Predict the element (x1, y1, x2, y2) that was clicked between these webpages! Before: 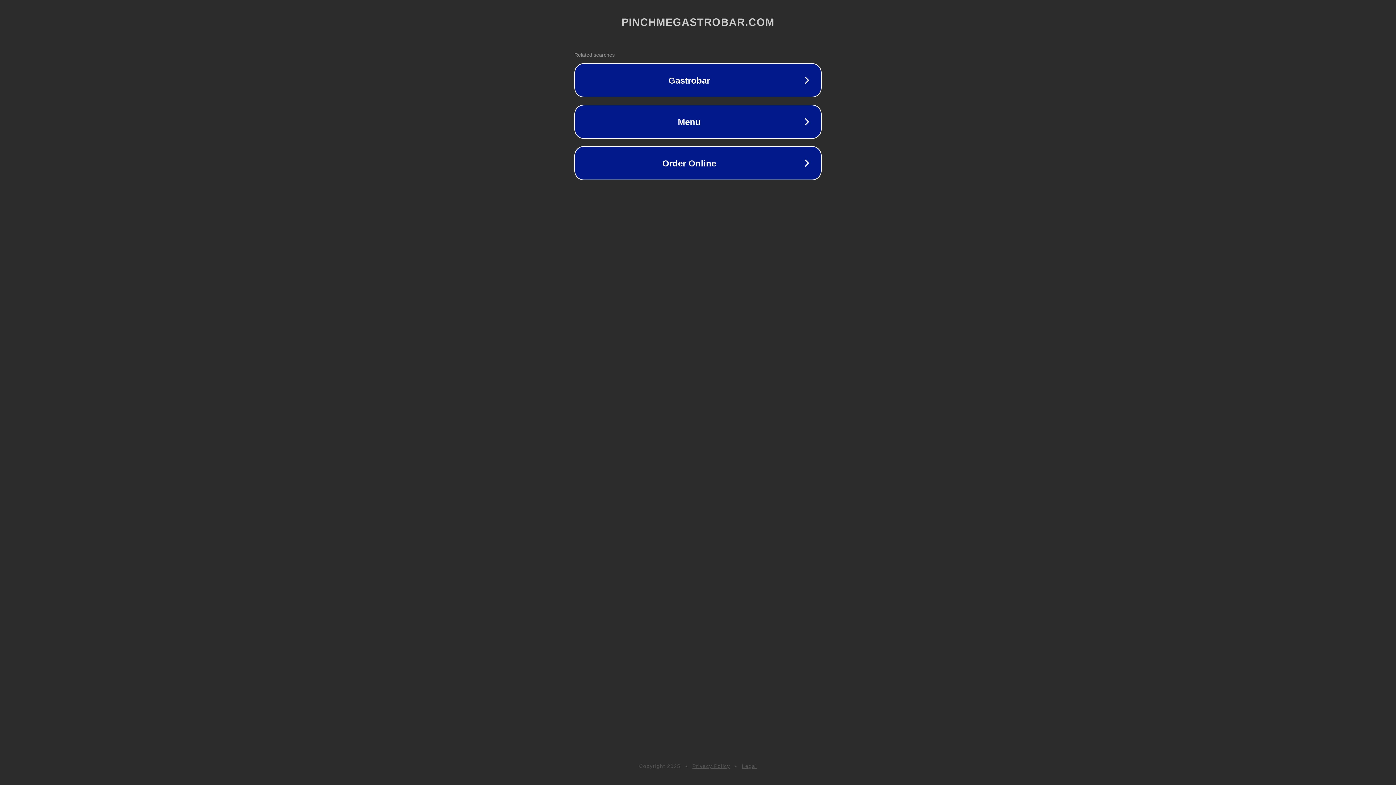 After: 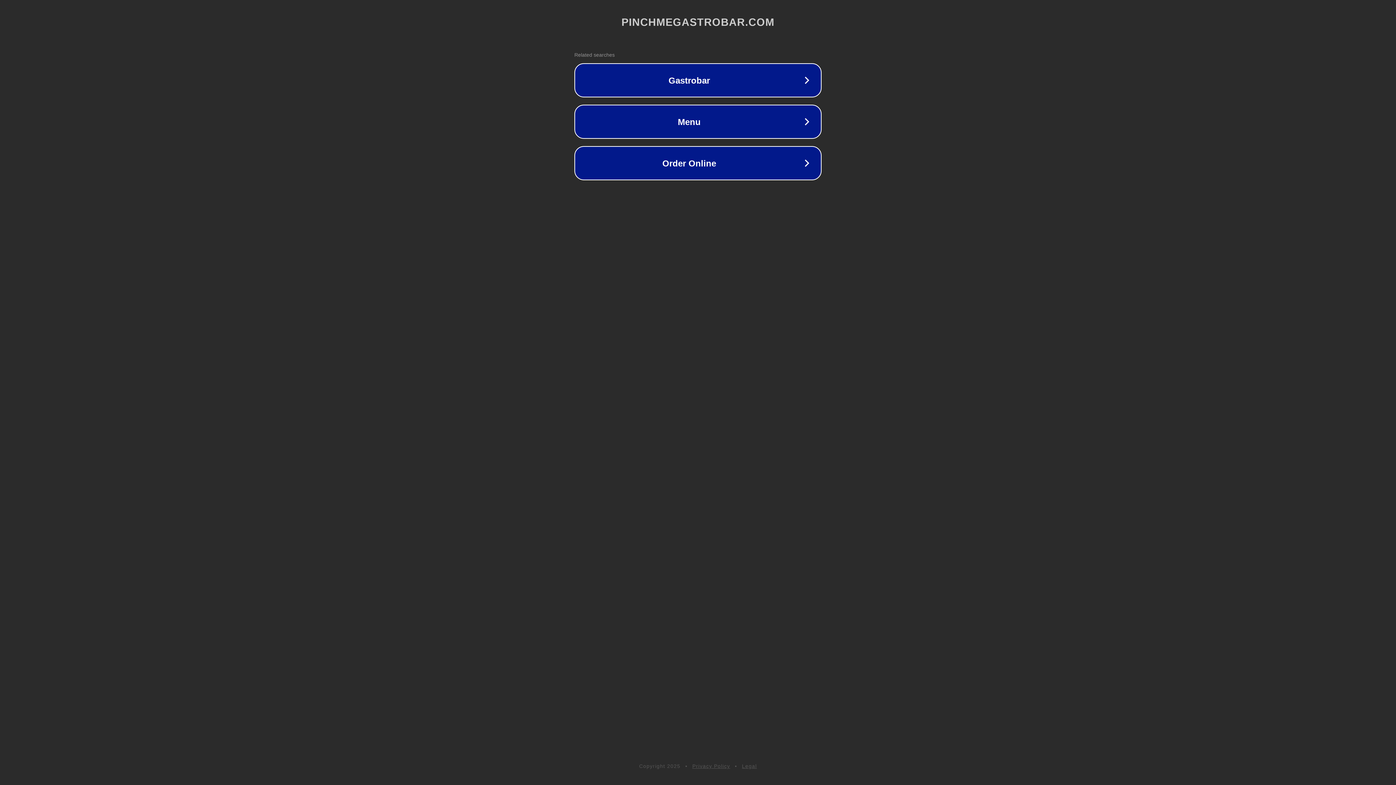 Action: bbox: (742, 763, 757, 769) label: Legal